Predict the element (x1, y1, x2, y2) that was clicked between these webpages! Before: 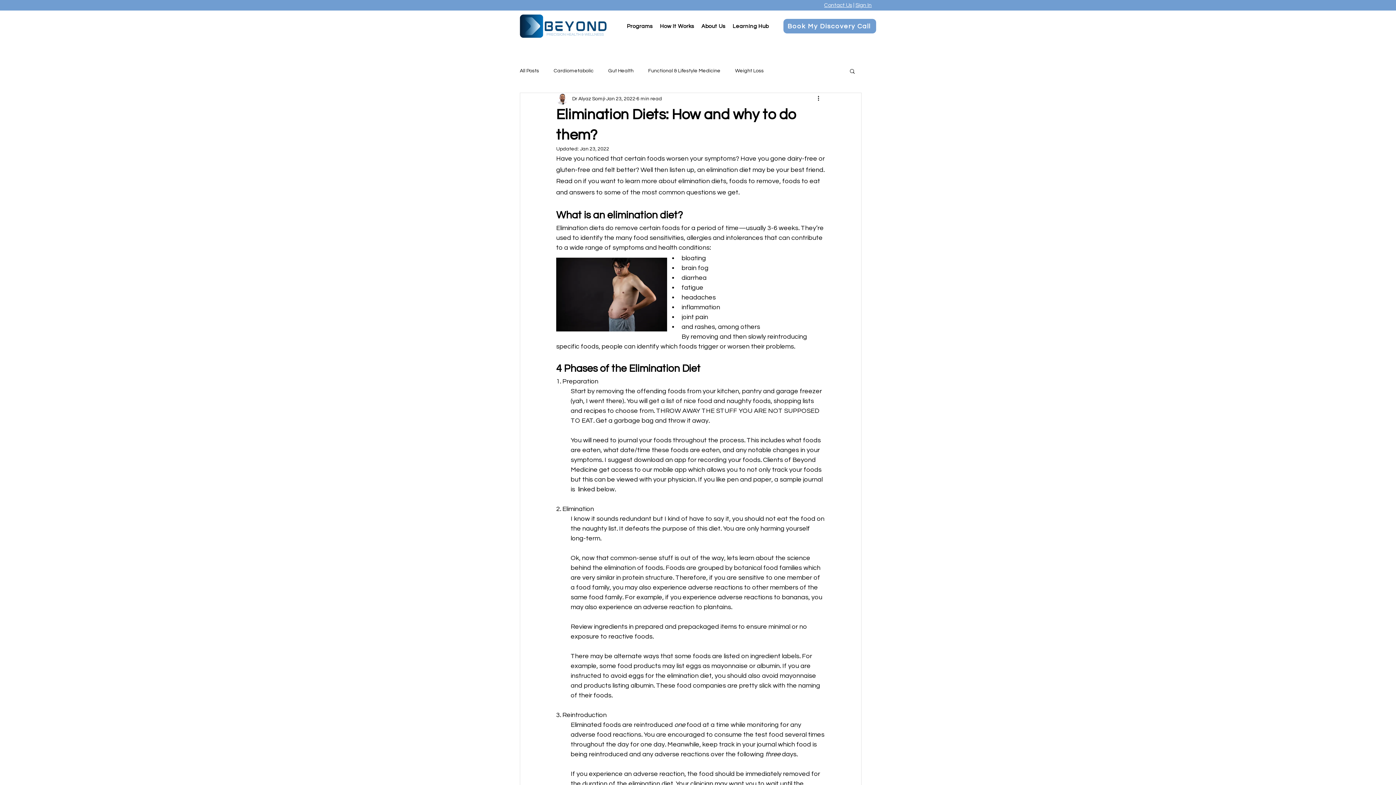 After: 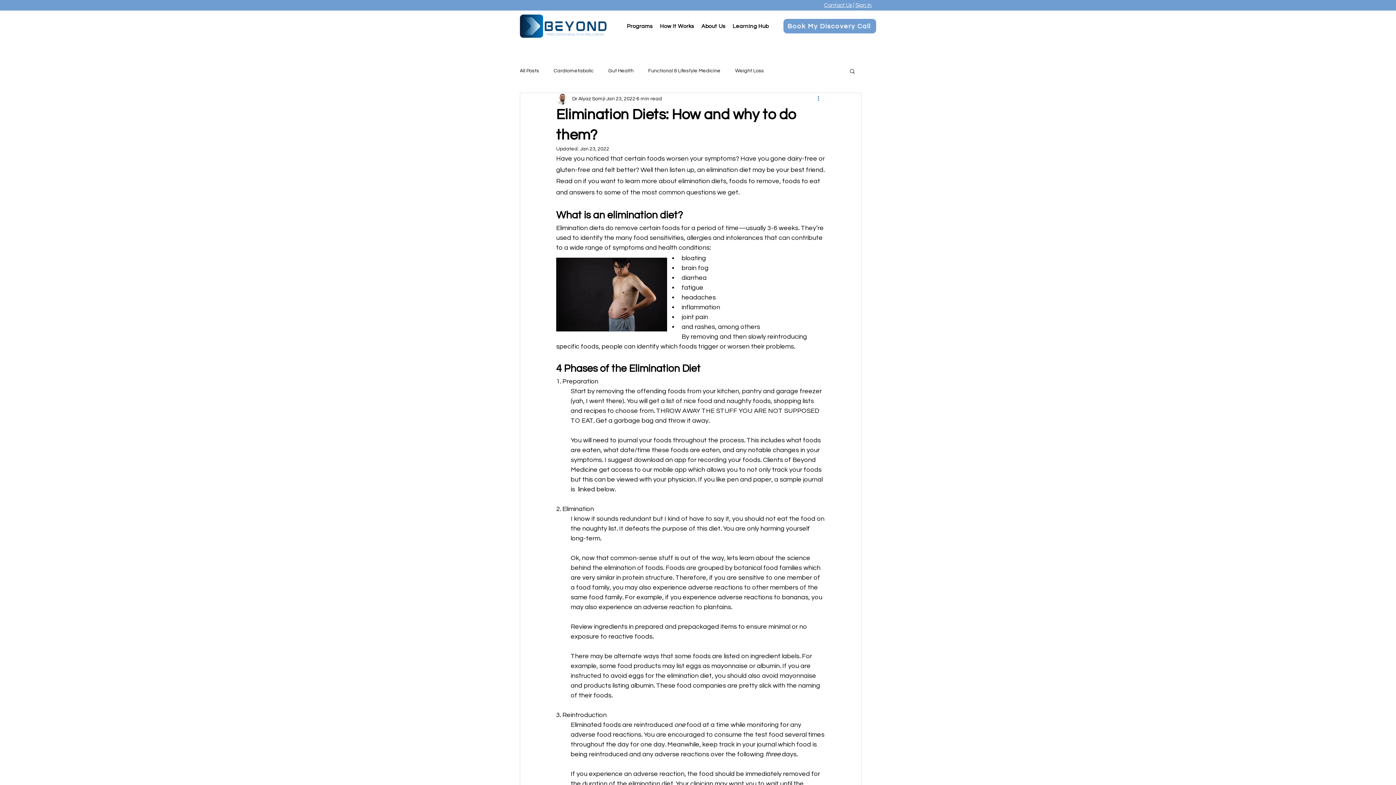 Action: bbox: (816, 94, 825, 103) label: More actions